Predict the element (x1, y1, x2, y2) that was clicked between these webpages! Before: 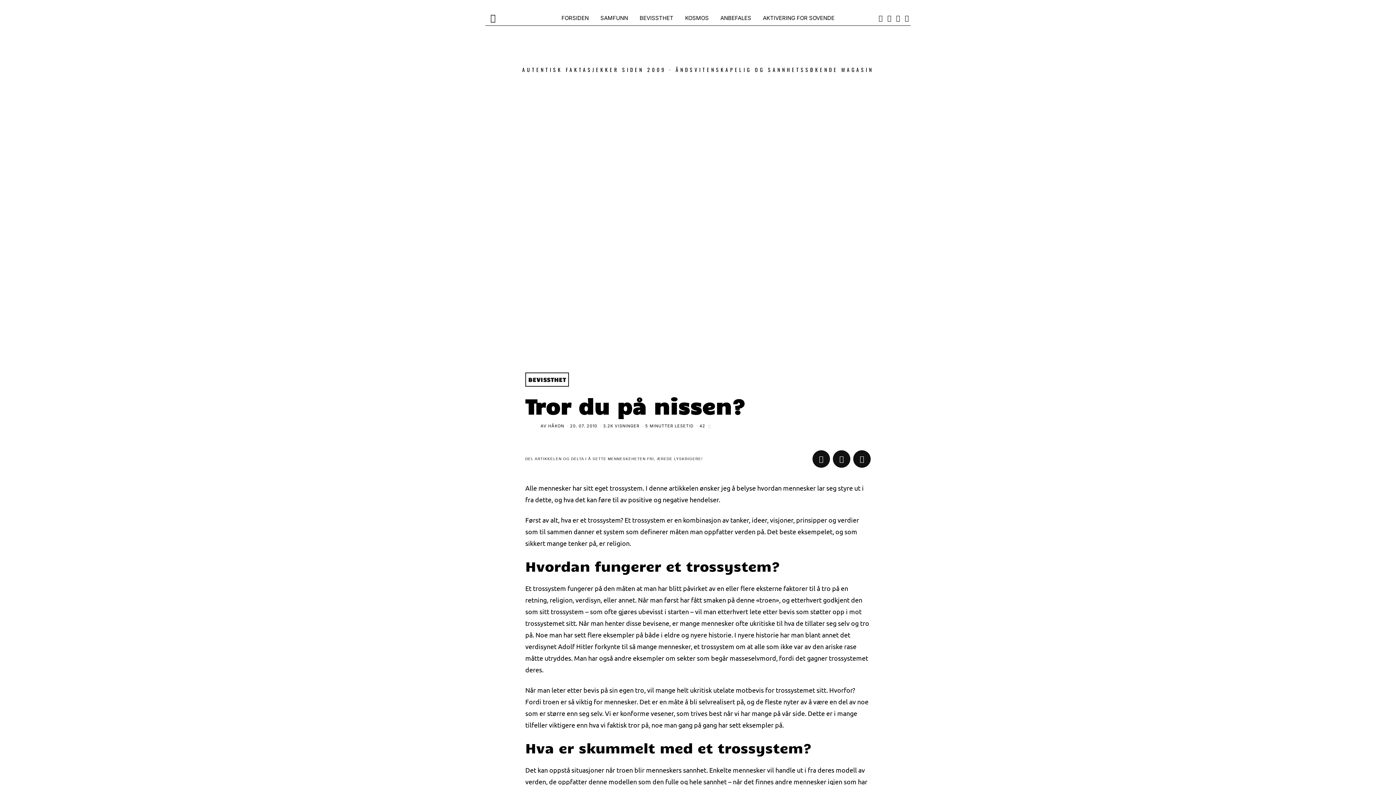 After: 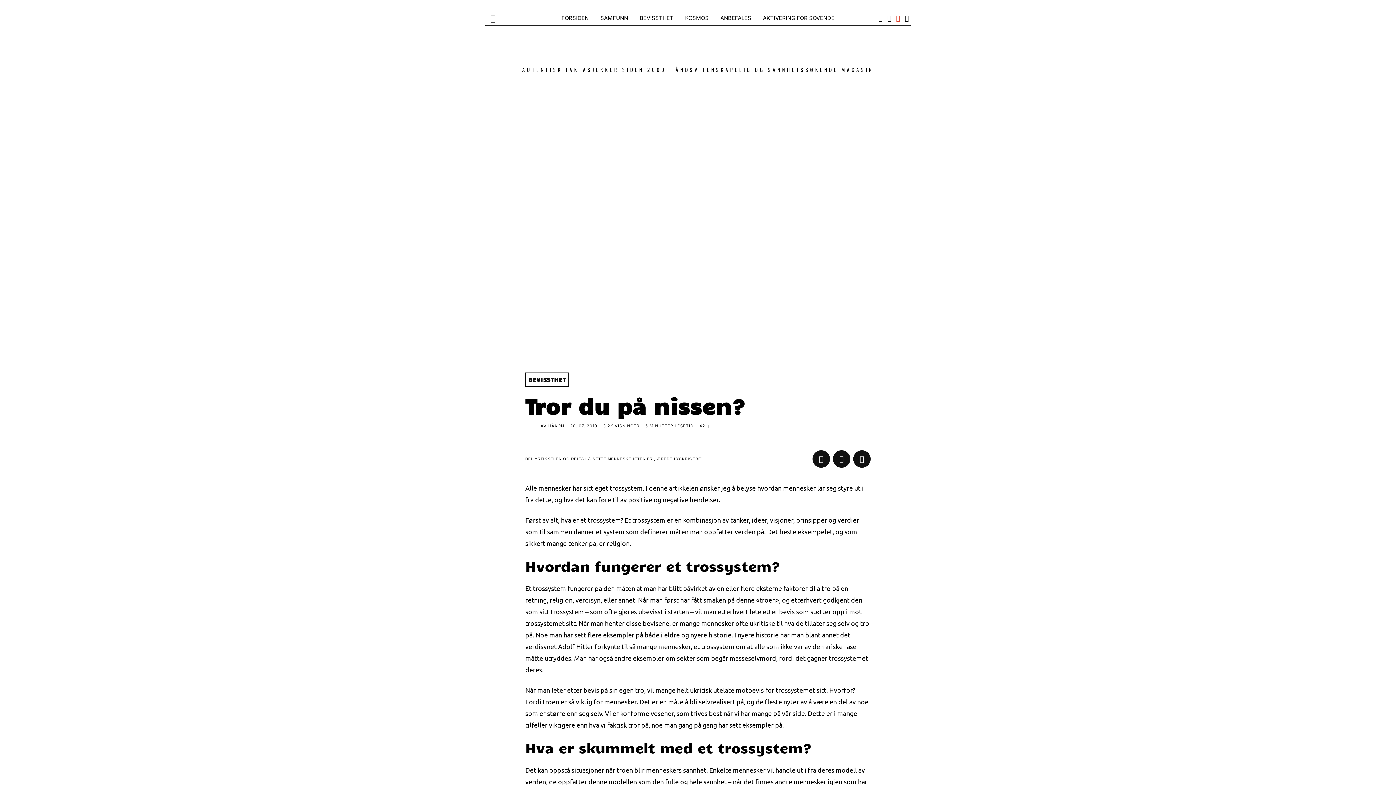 Action: bbox: (894, 13, 902, 22)